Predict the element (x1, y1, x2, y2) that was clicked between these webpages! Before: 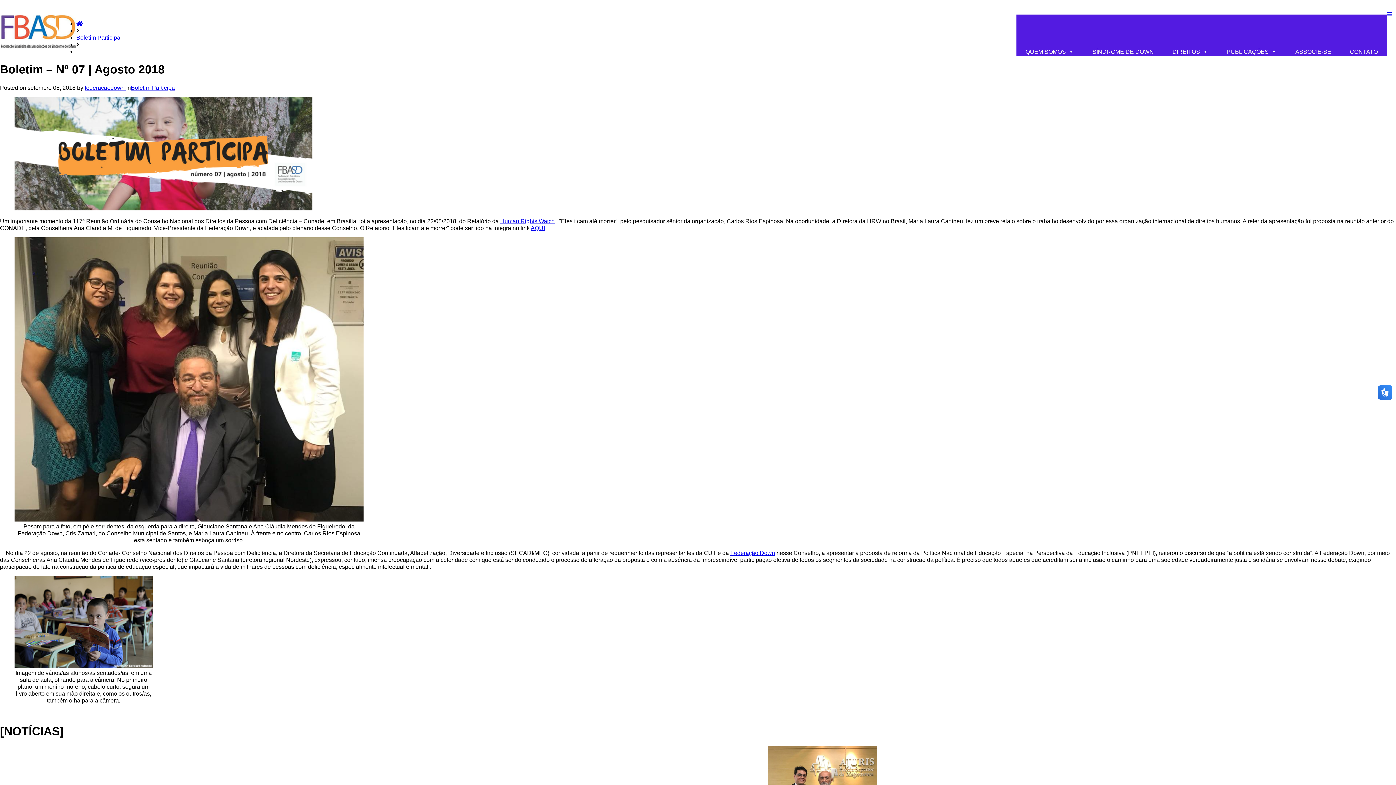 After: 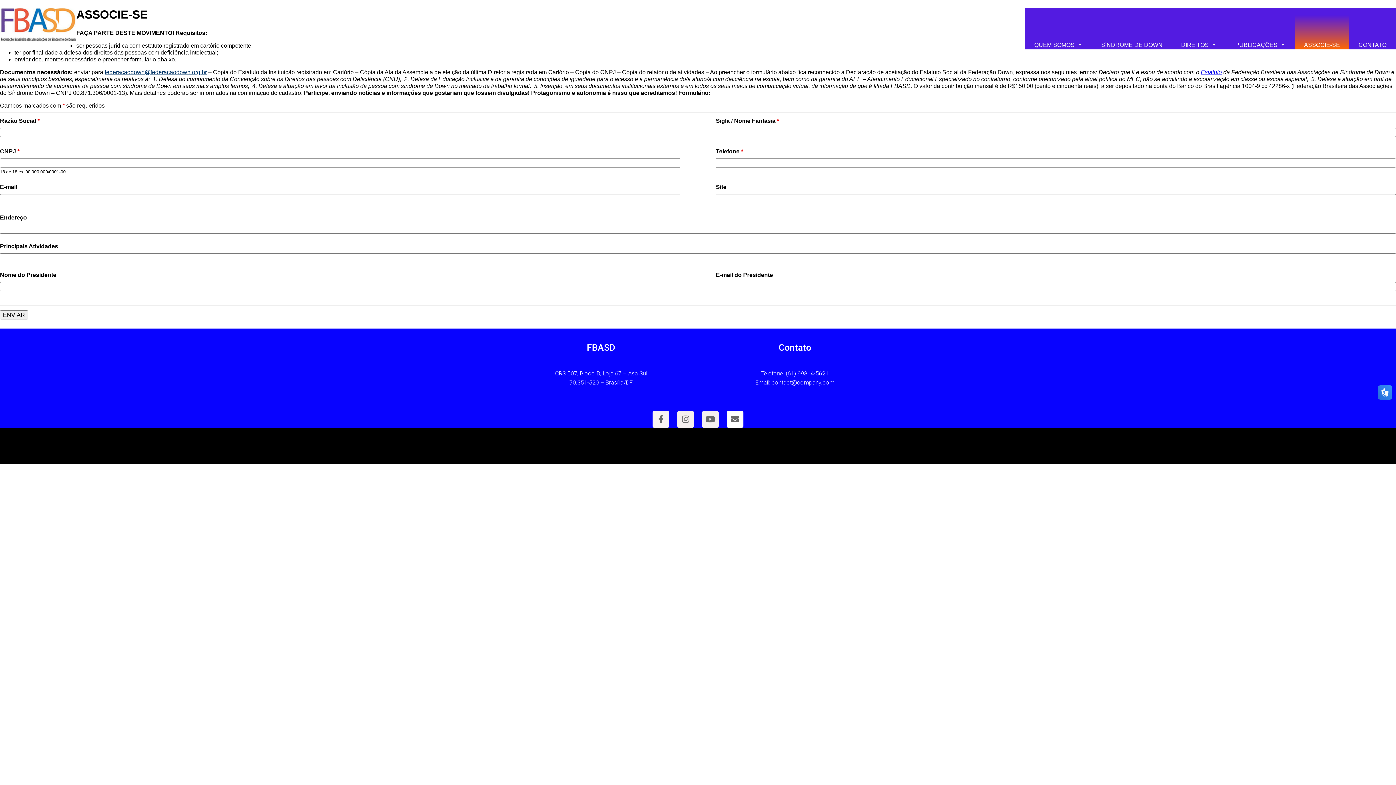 Action: bbox: (1286, 21, 1340, 56) label: ASSOCIE-SE